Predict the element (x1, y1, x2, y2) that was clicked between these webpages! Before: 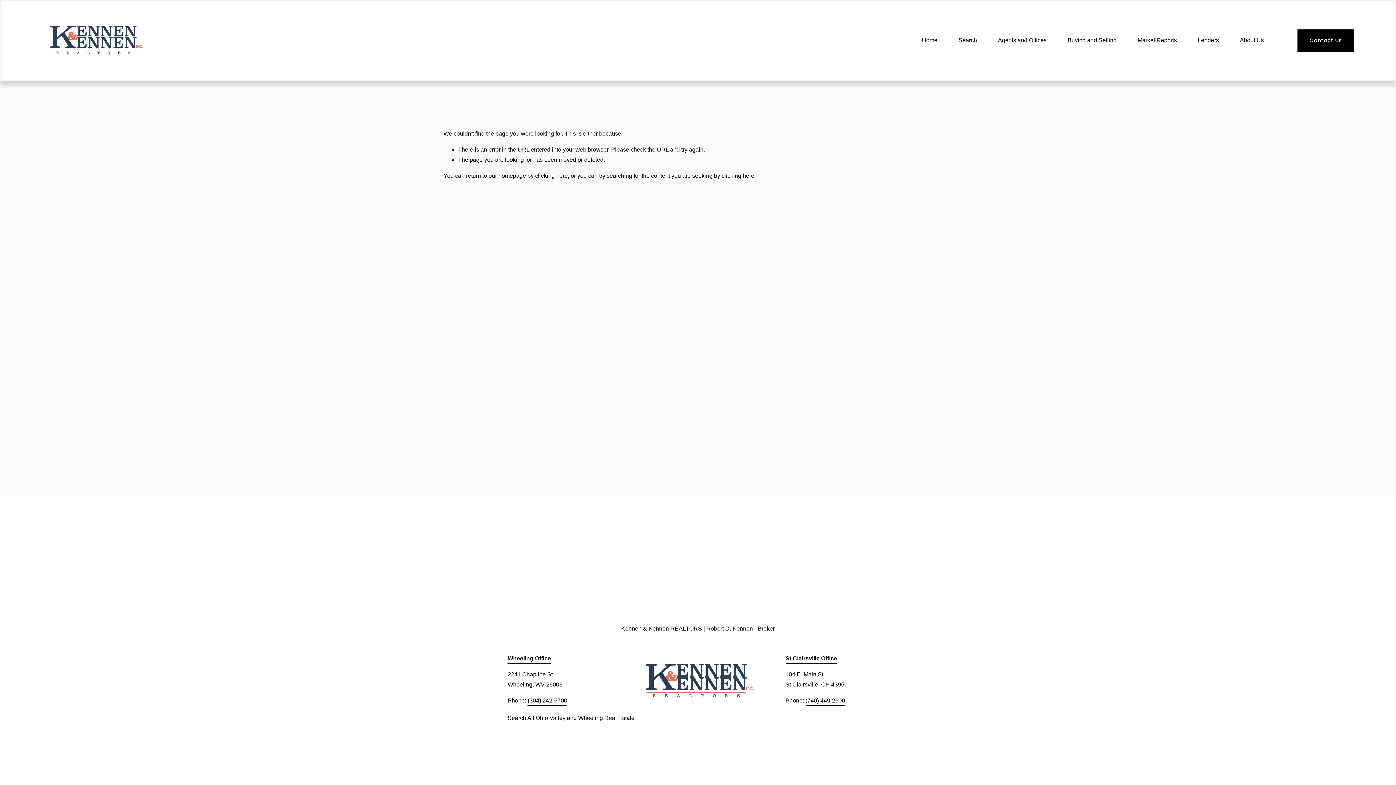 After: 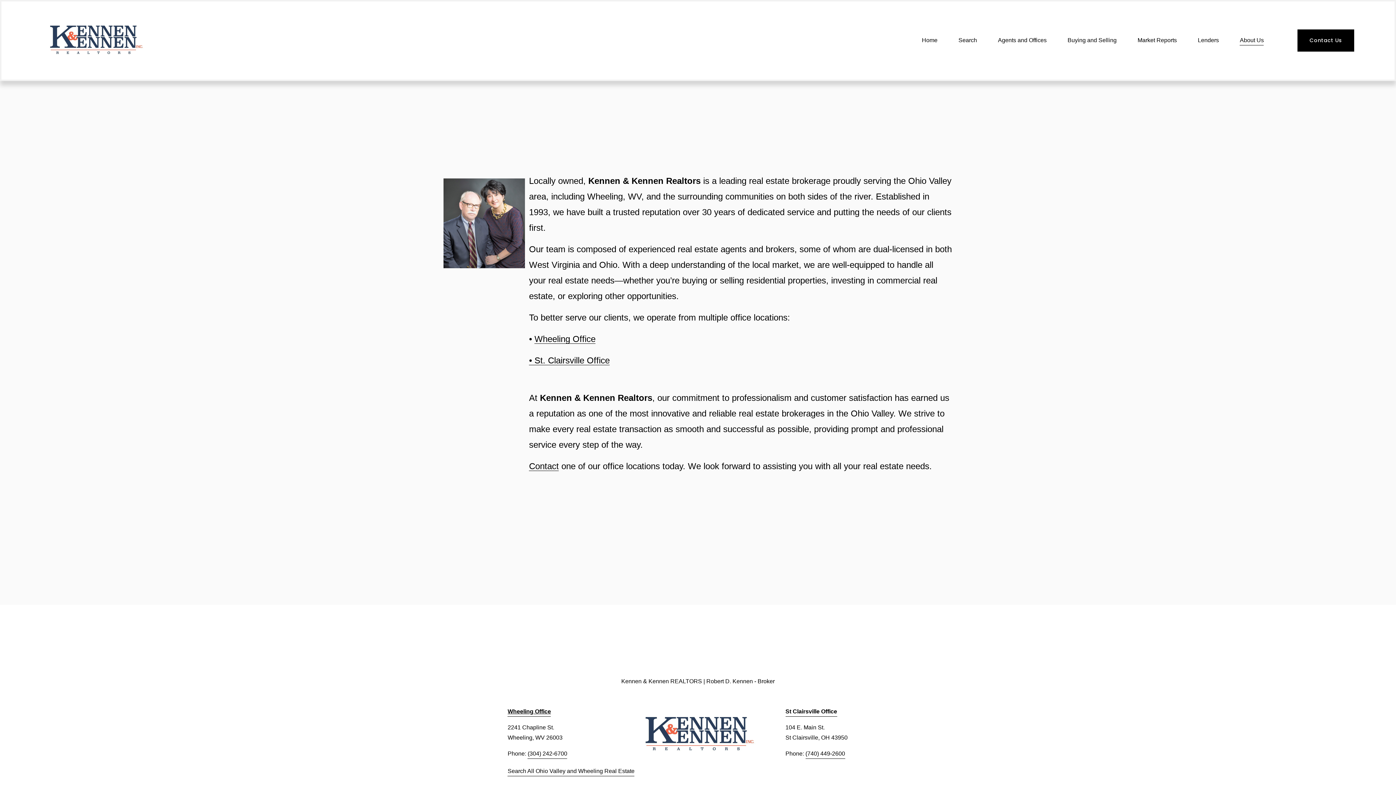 Action: label: About Us bbox: (1240, 34, 1264, 46)